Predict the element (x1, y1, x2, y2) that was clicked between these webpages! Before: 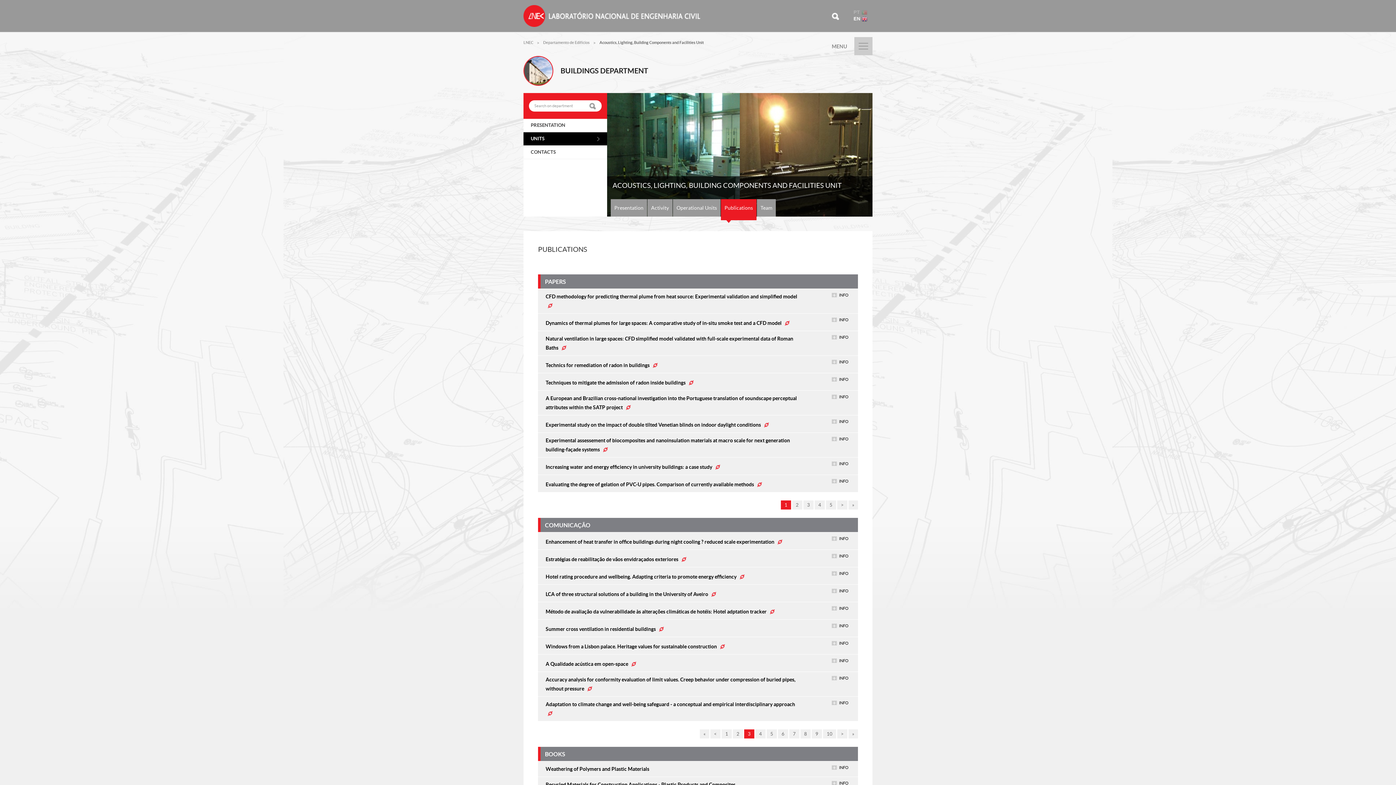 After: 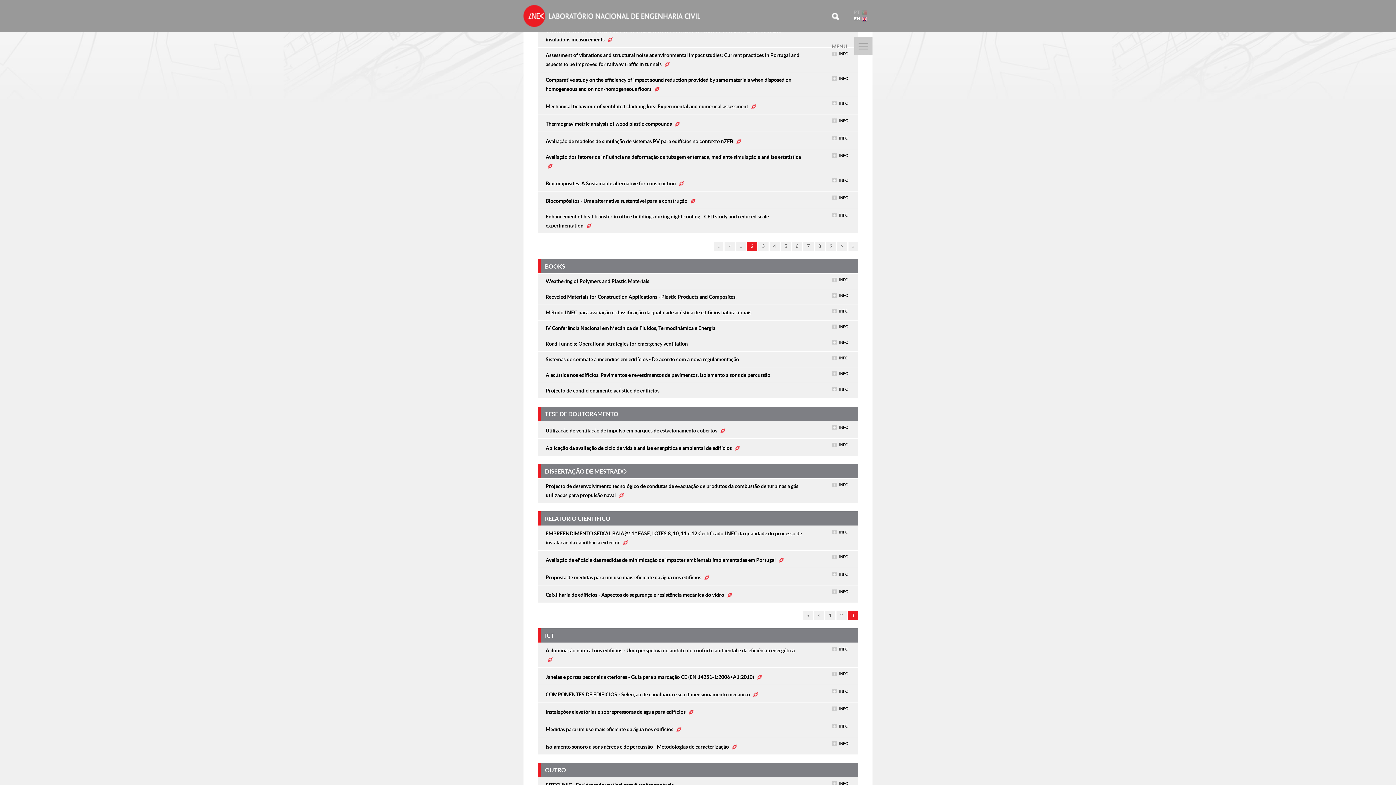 Action: bbox: (710, 729, 720, 738) label: <